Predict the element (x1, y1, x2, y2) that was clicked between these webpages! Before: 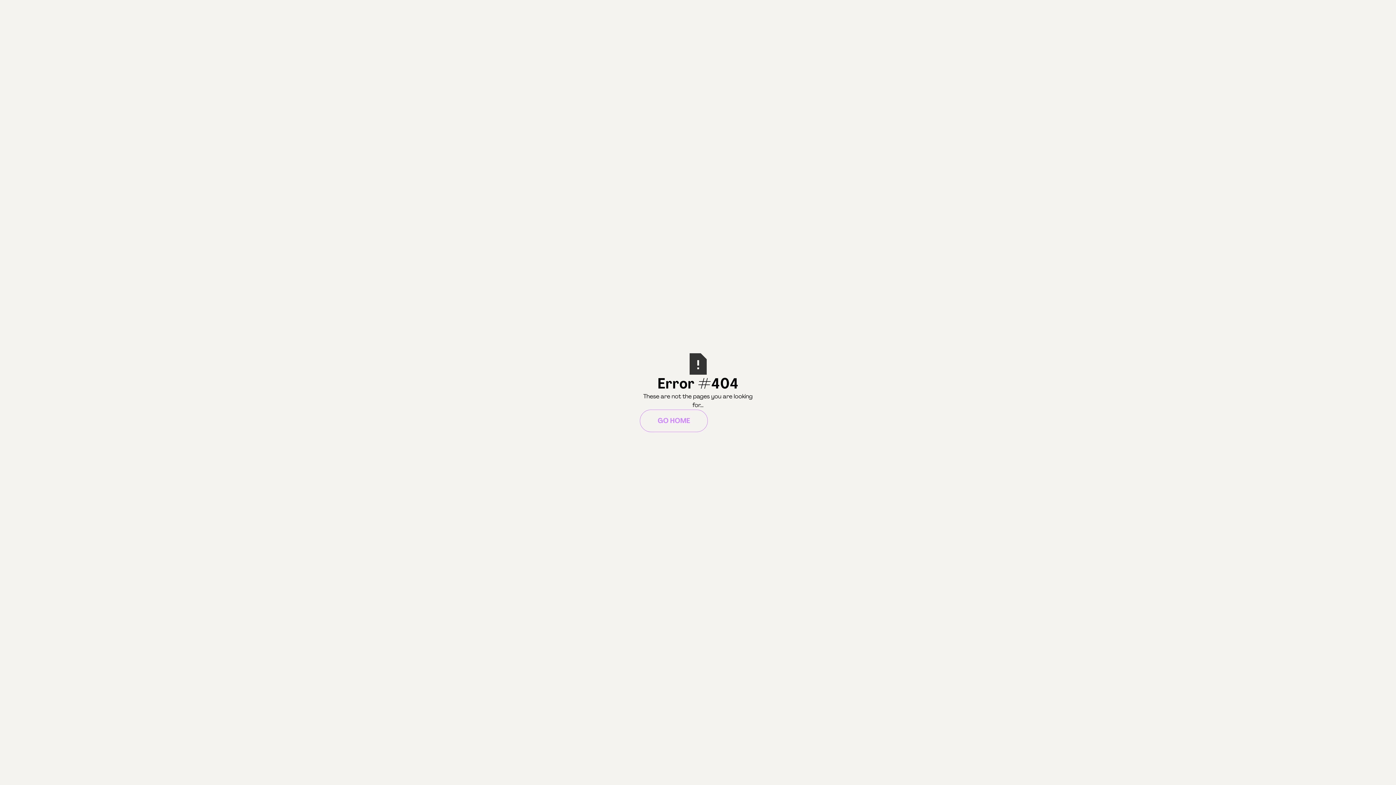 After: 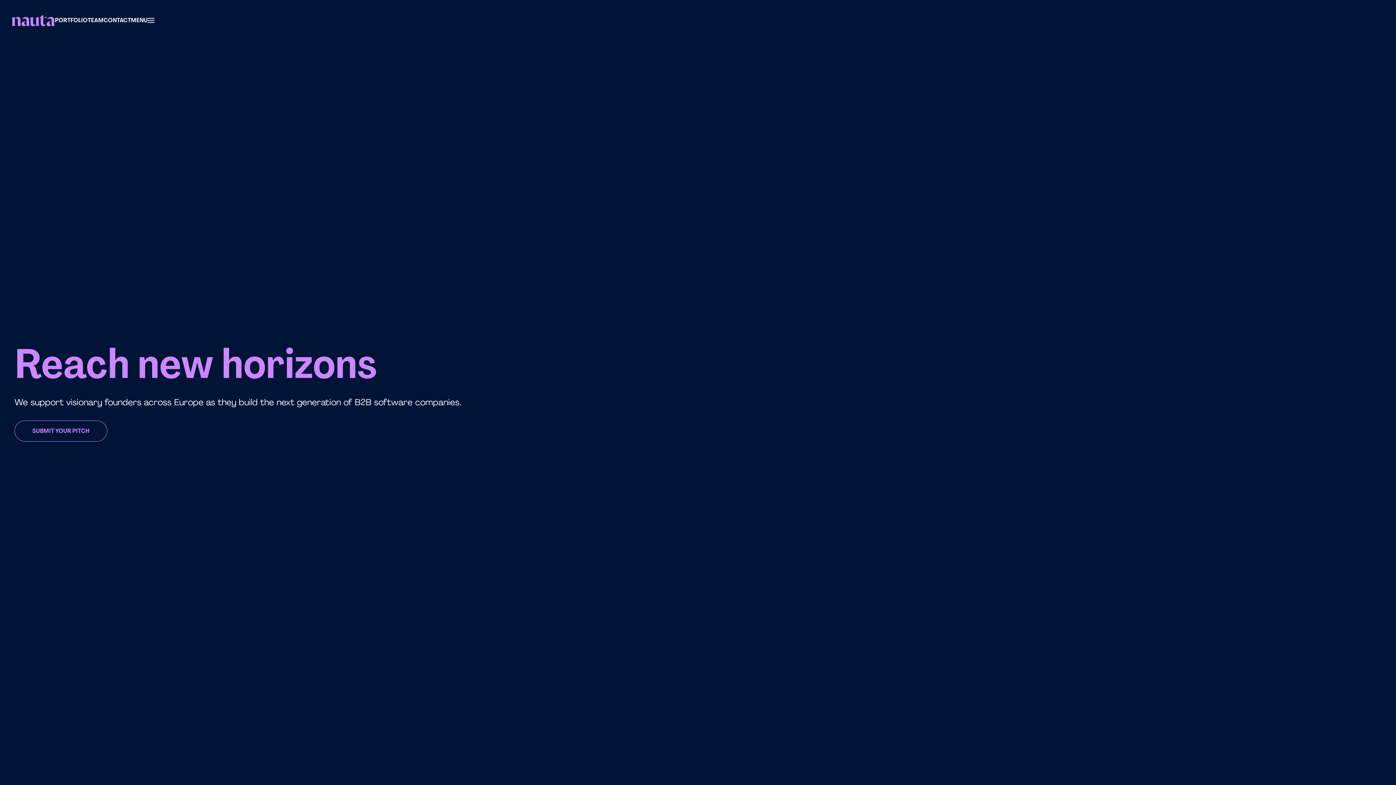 Action: bbox: (640, 409, 708, 432) label: GO HOME